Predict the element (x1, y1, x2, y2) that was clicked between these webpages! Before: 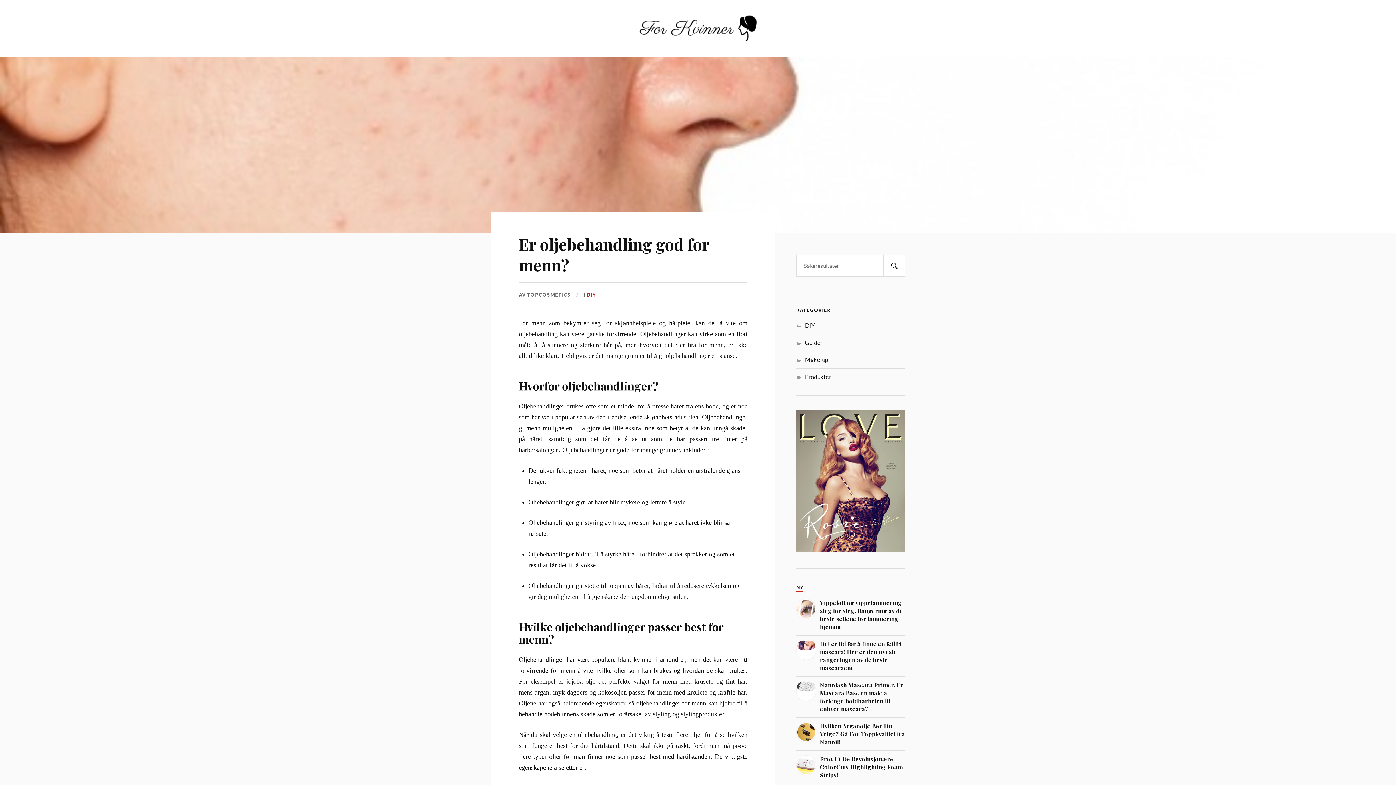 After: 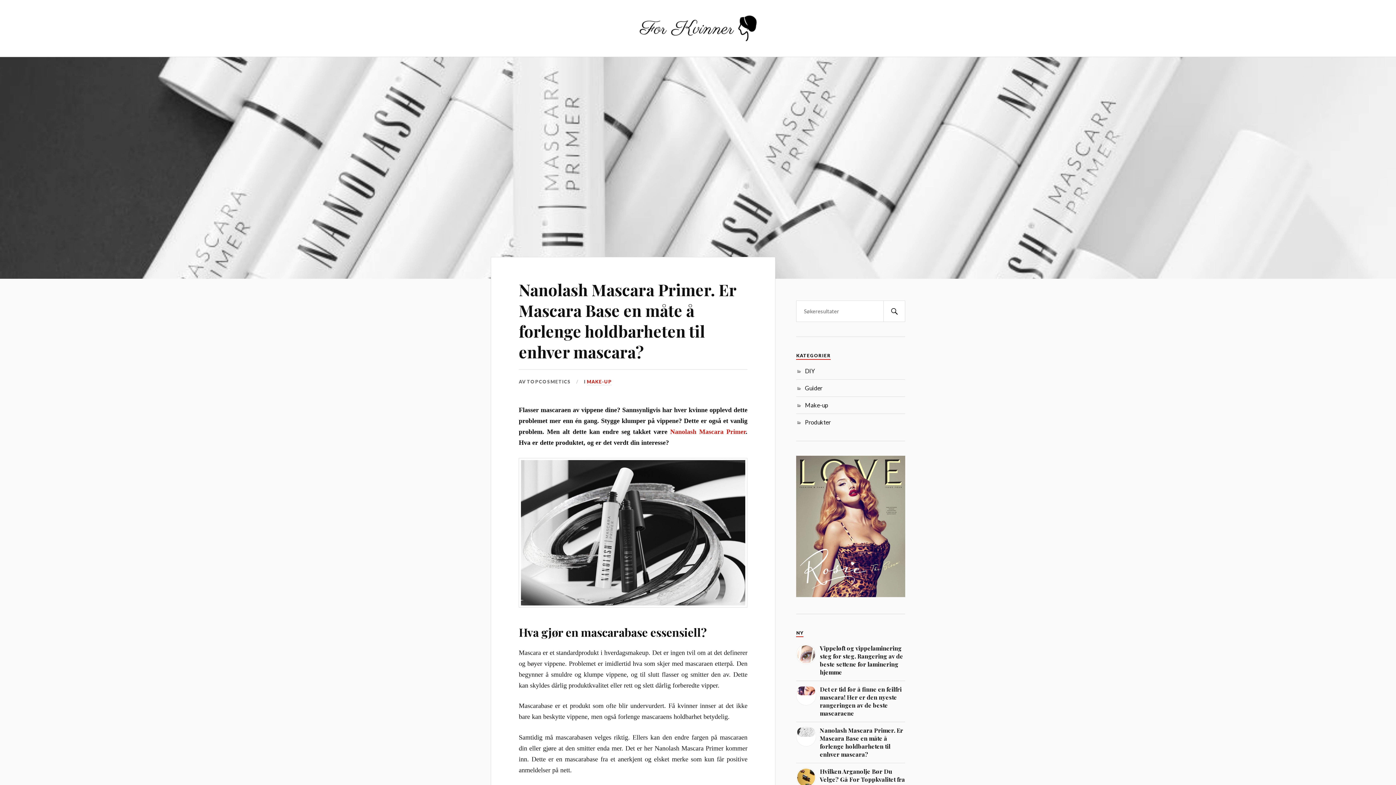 Action: label: Nanolash Mascara Primer. Er Mascara Base en måte å forlenge holdbarheten til enhver mascara? bbox: (796, 681, 905, 713)